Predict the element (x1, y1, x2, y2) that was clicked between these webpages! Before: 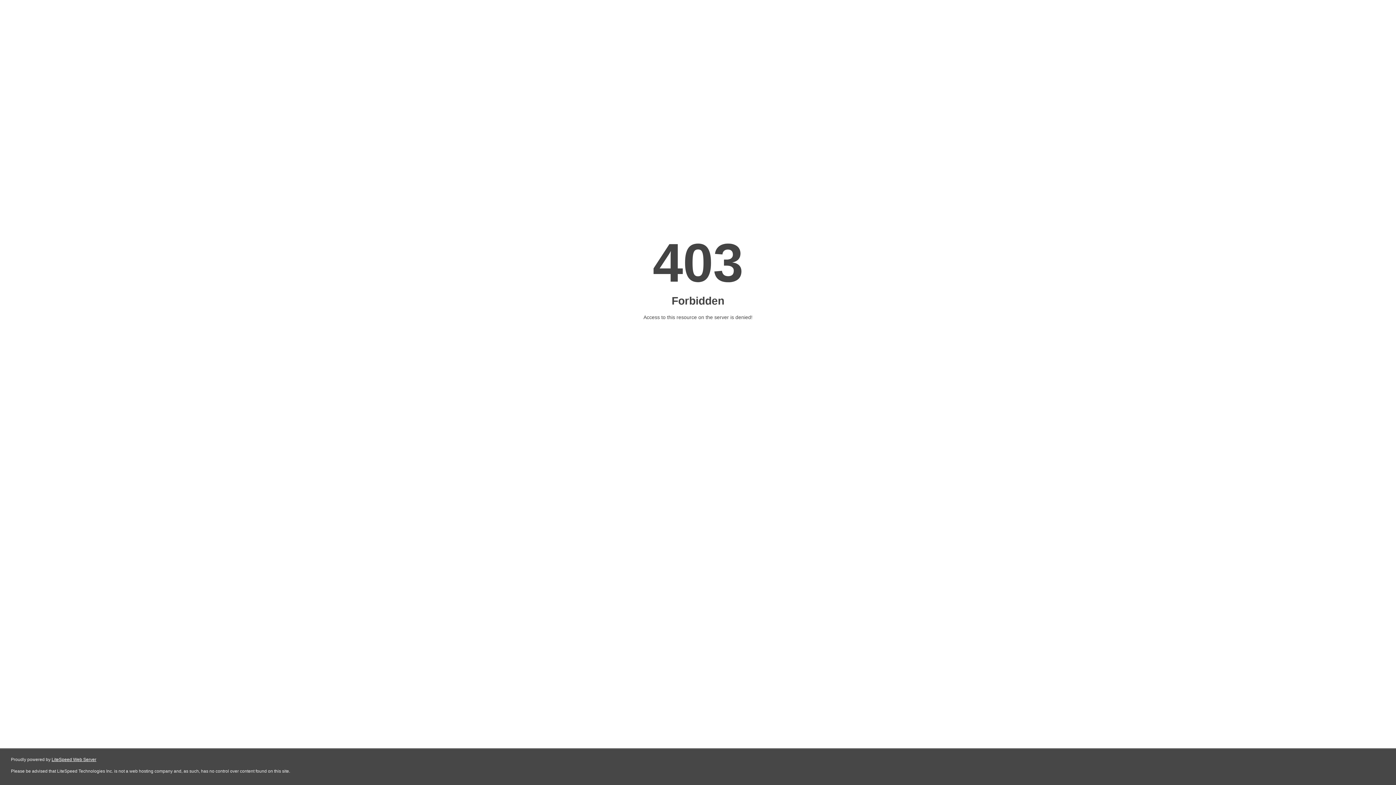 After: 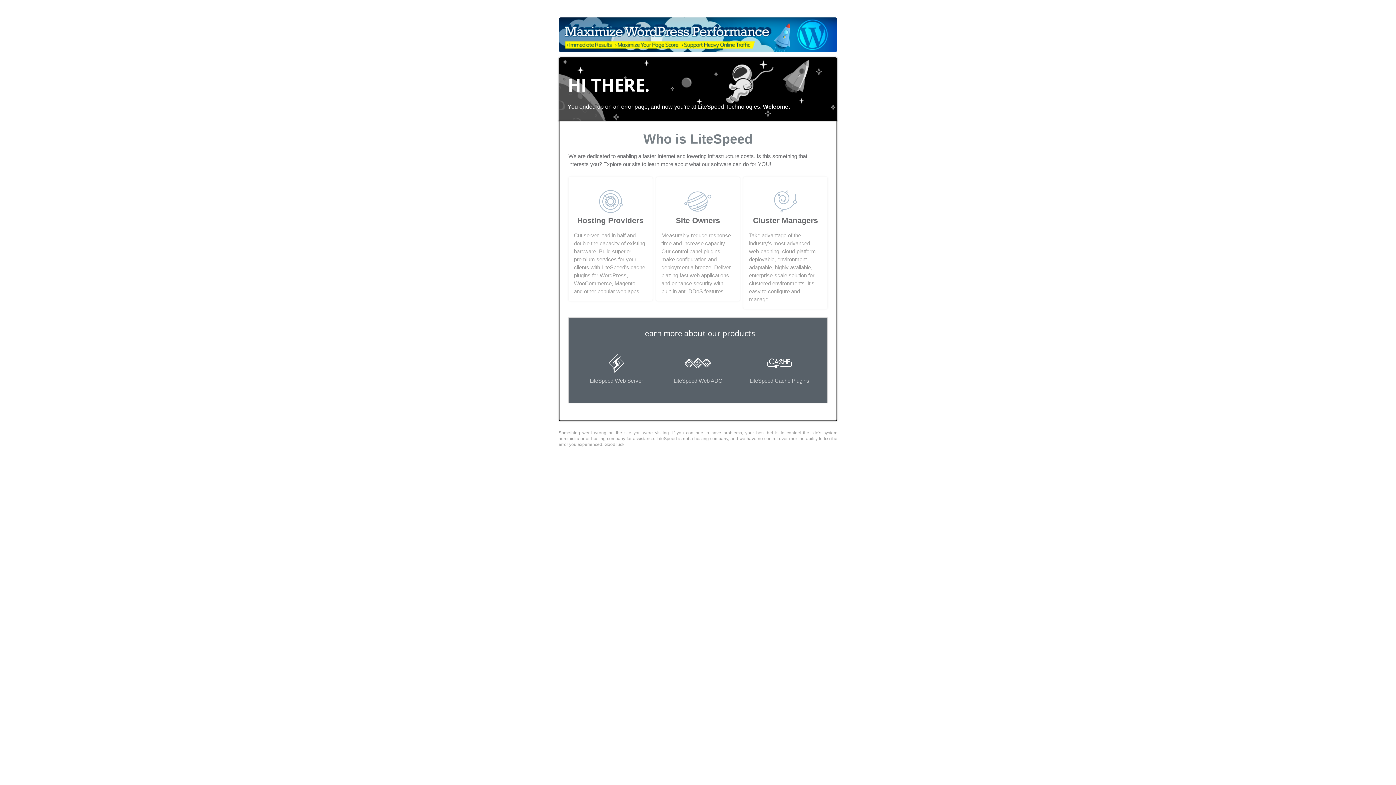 Action: bbox: (51, 757, 96, 762) label: LiteSpeed Web Server